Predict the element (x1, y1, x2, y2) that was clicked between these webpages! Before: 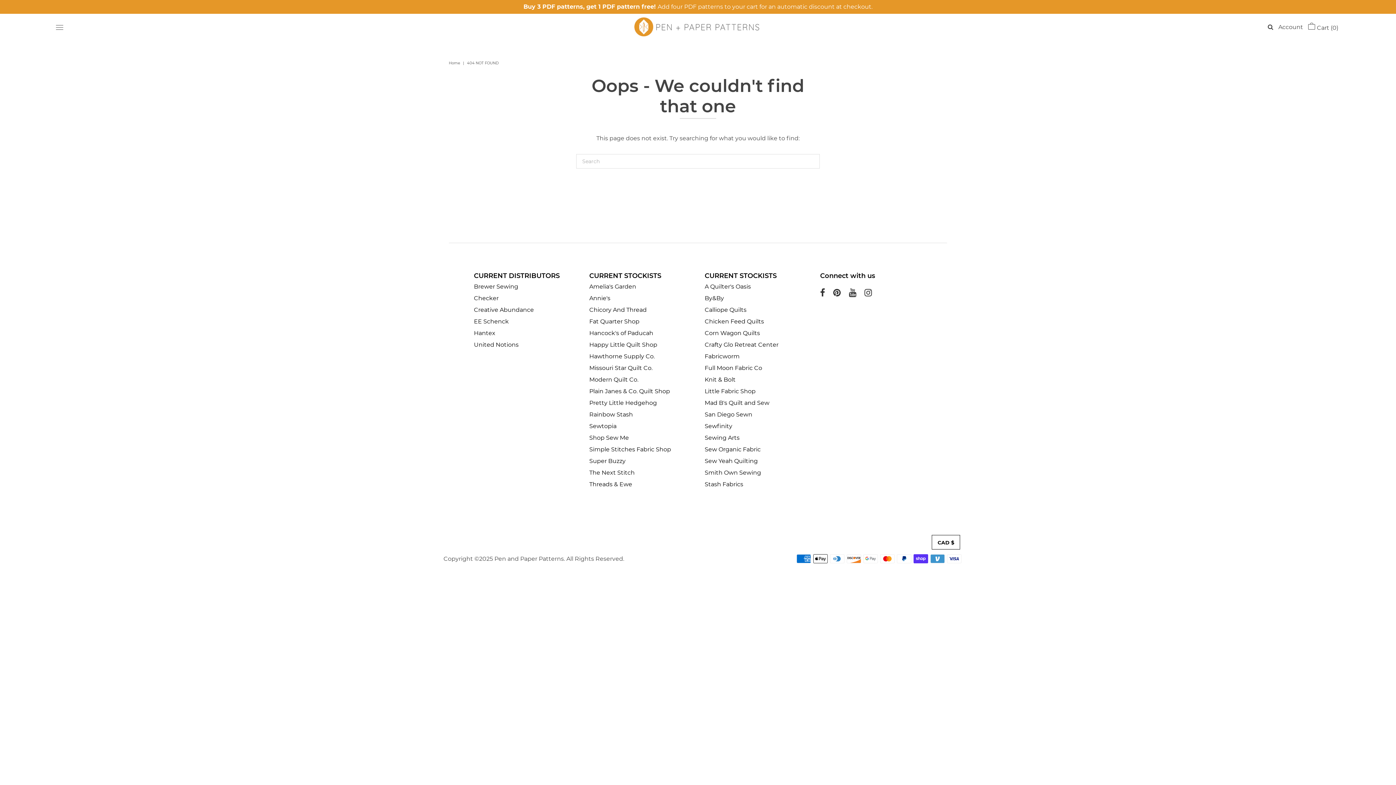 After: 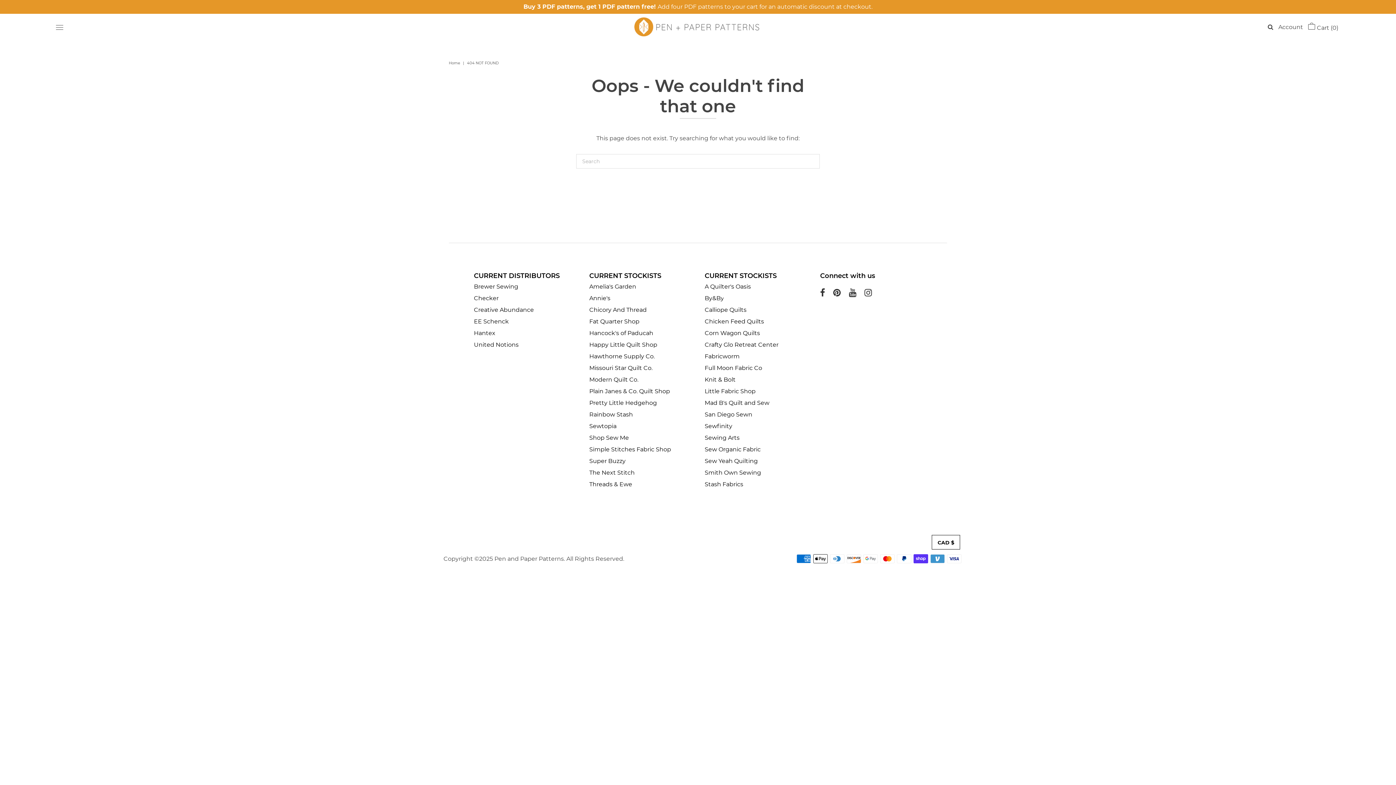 Action: label: By&By bbox: (704, 294, 724, 301)